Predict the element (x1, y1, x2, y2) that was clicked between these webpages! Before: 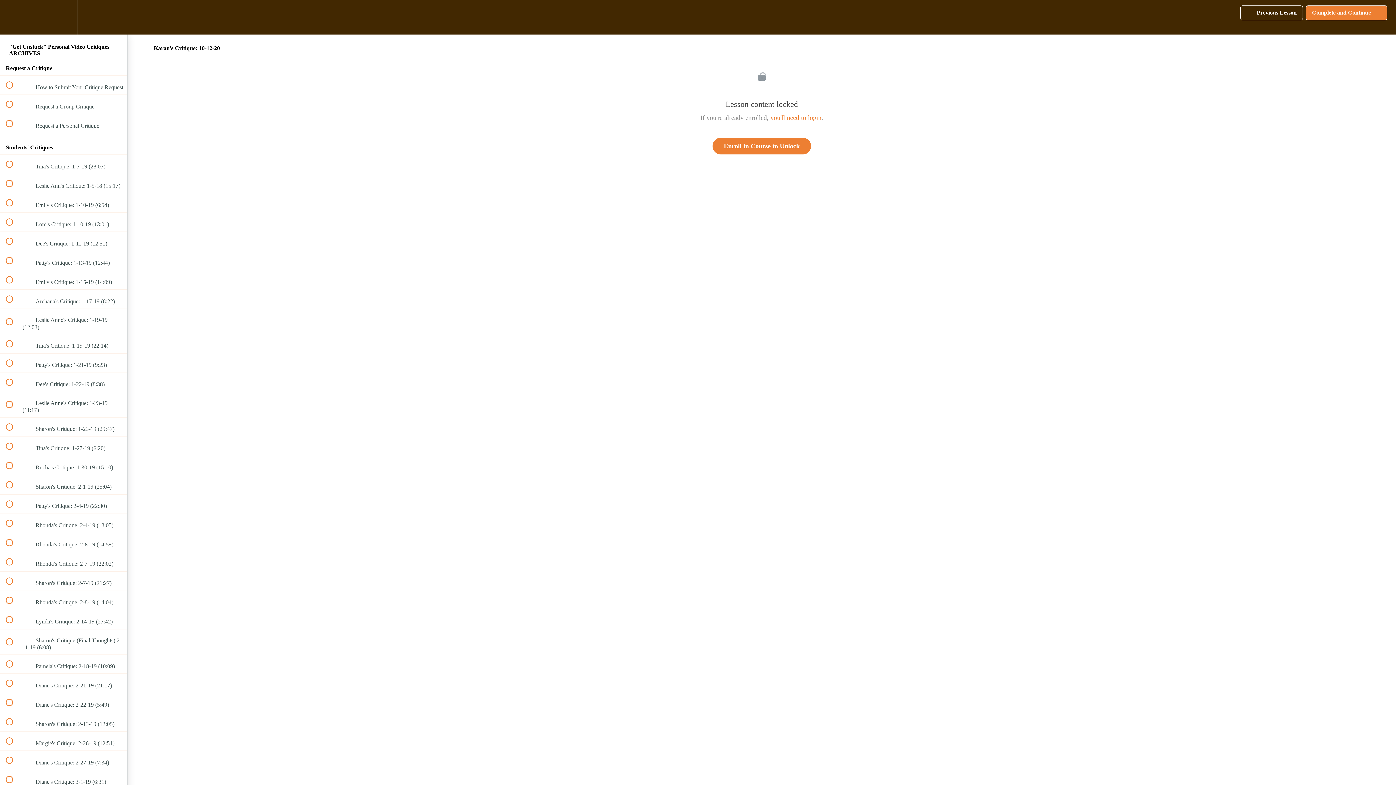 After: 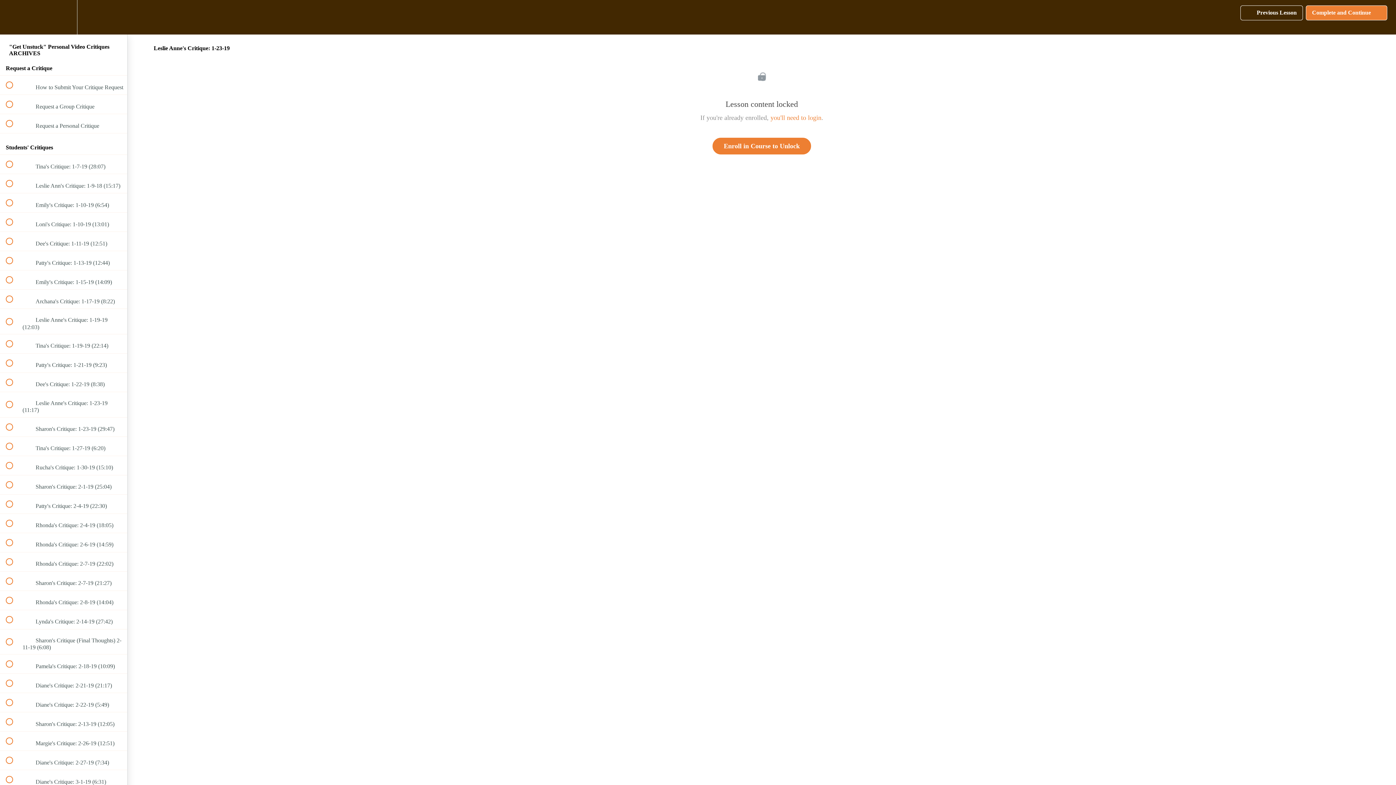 Action: label:  
 Leslie Anne's Critique: 1-23-19 (11:17) bbox: (0, 392, 127, 417)